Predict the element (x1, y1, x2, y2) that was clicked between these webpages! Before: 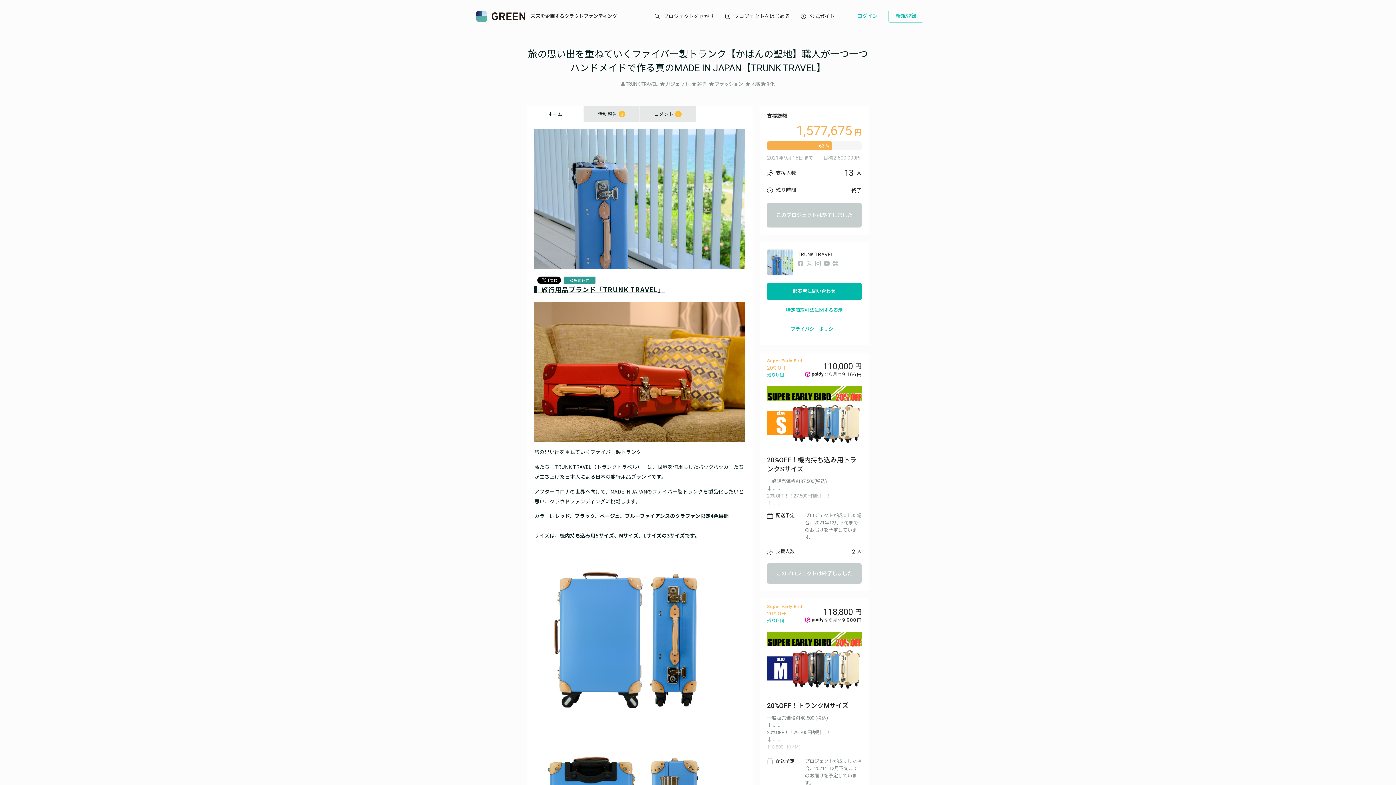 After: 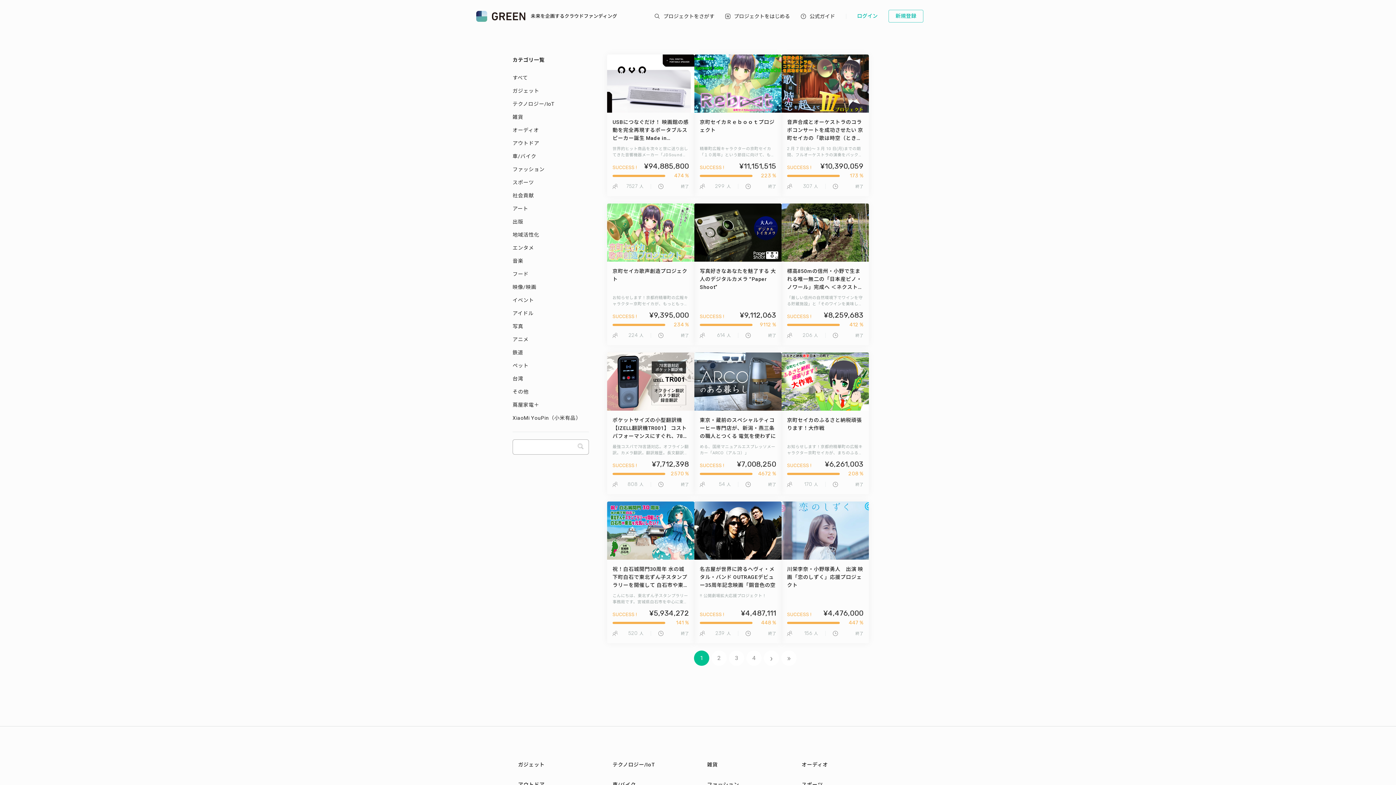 Action: bbox: (751, 81, 774, 86) label: 地域活性化